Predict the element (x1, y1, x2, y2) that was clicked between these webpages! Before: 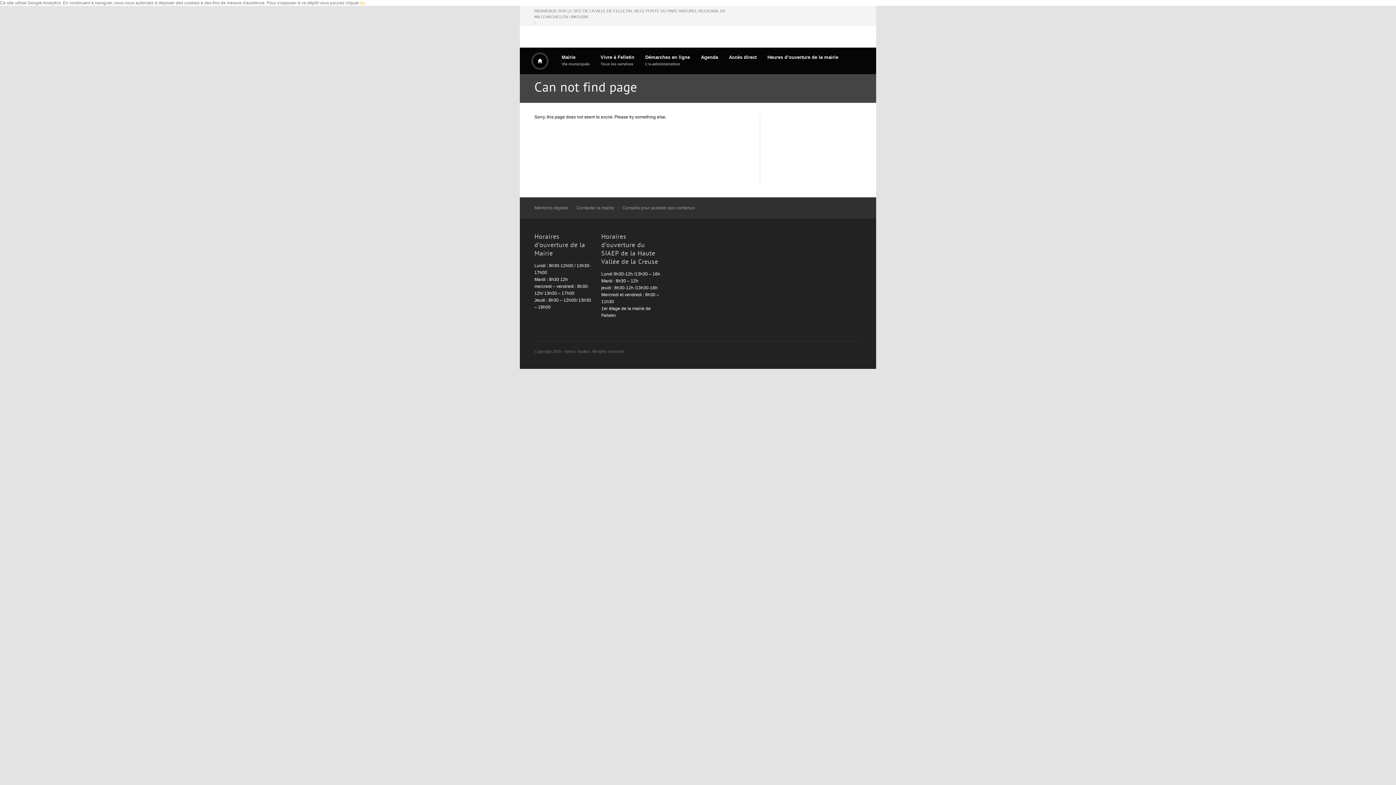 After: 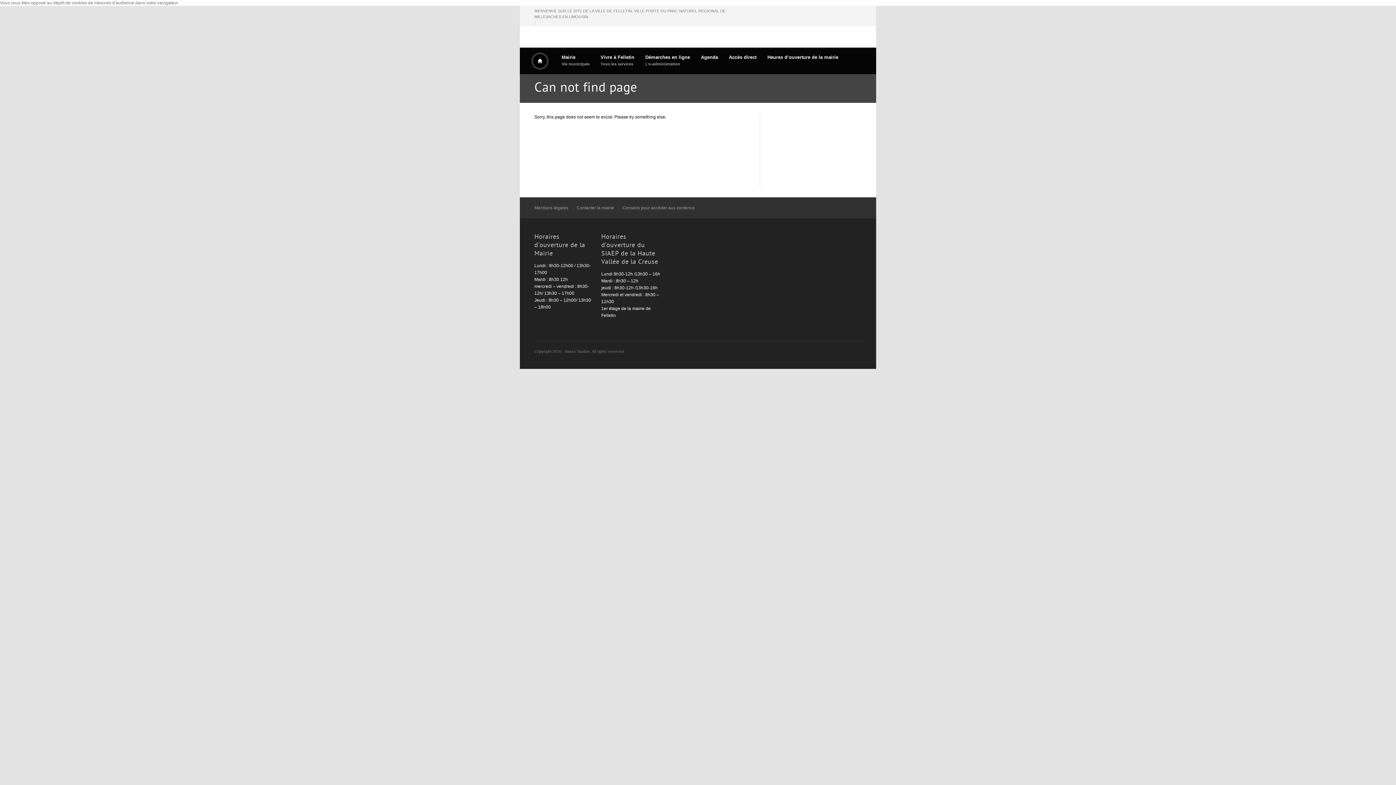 Action: label: ici bbox: (360, 0, 364, 5)